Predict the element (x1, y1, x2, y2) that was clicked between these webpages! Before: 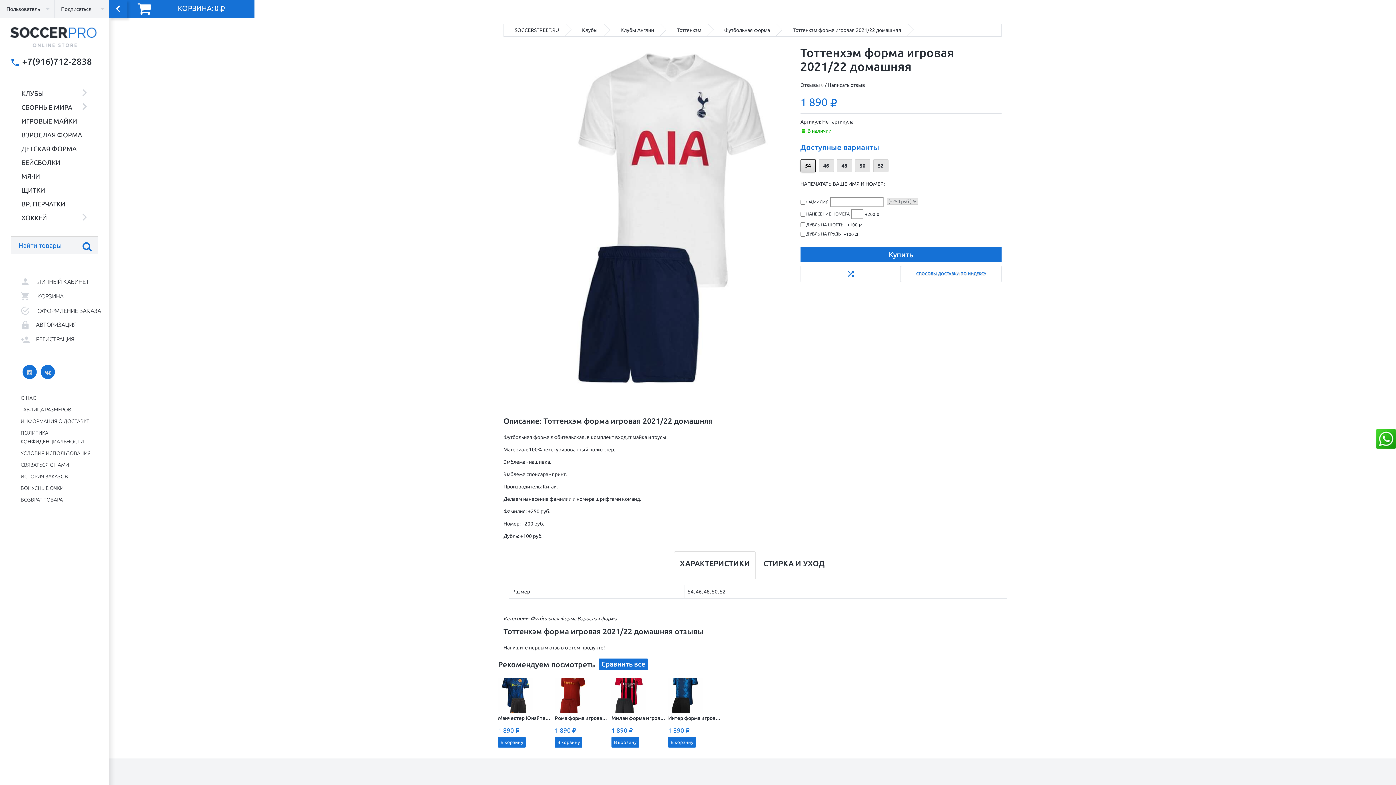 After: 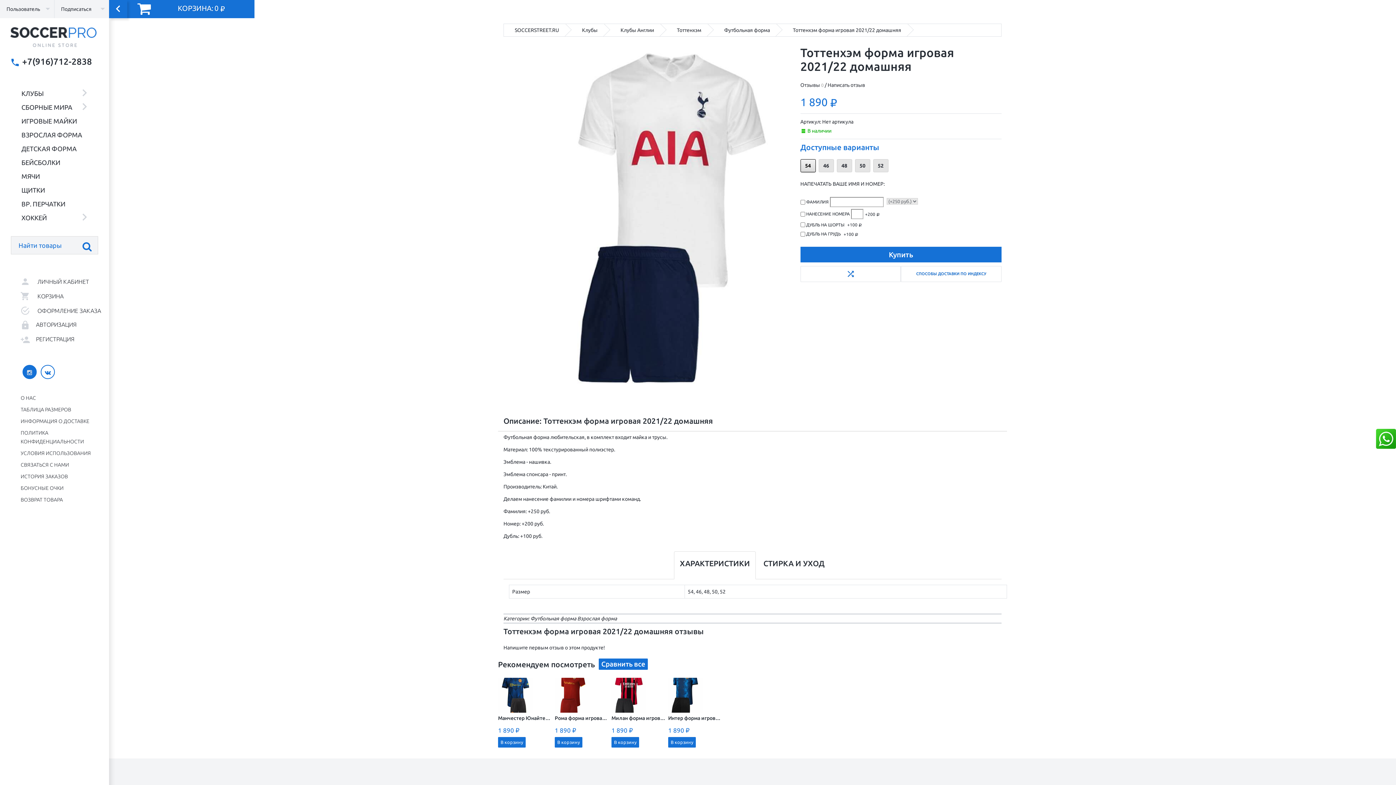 Action: bbox: (40, 365, 54, 379)